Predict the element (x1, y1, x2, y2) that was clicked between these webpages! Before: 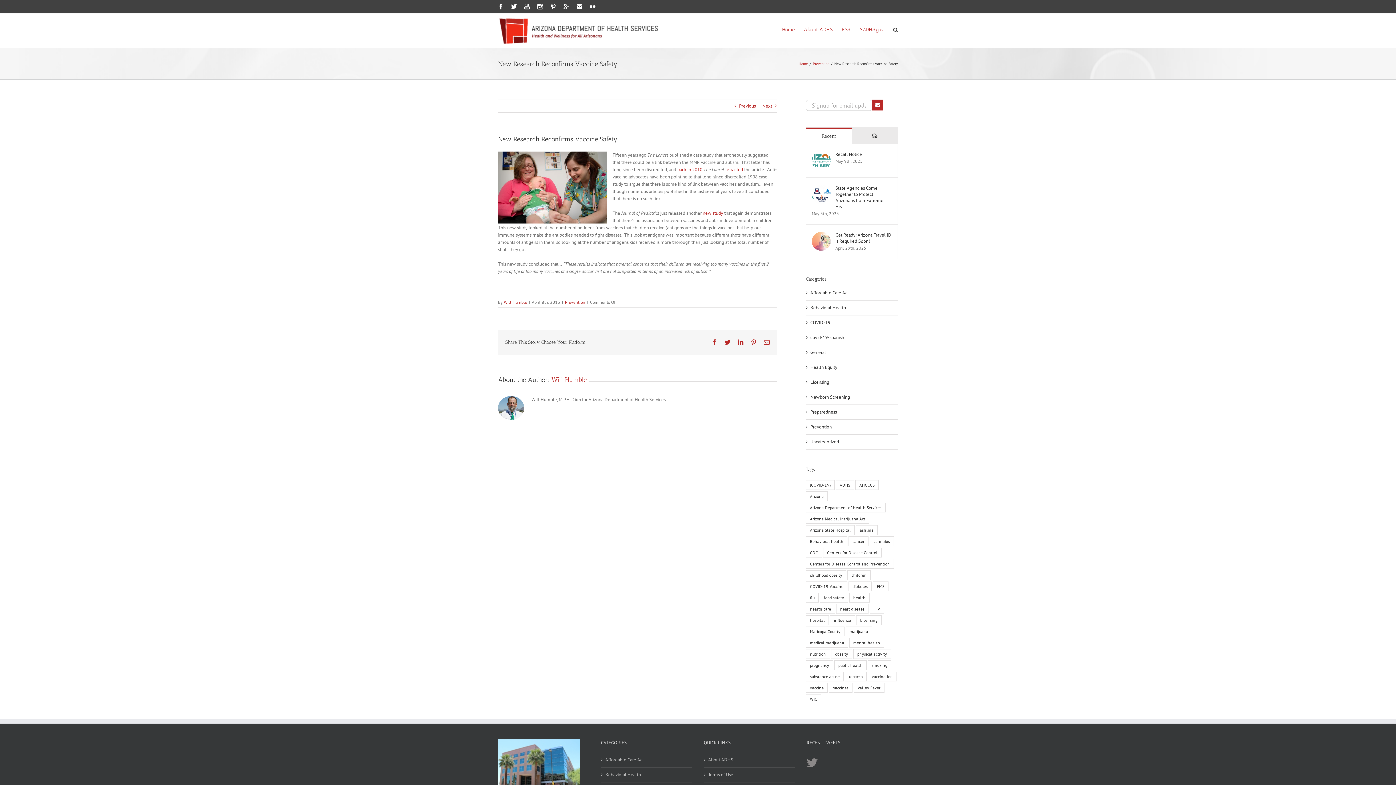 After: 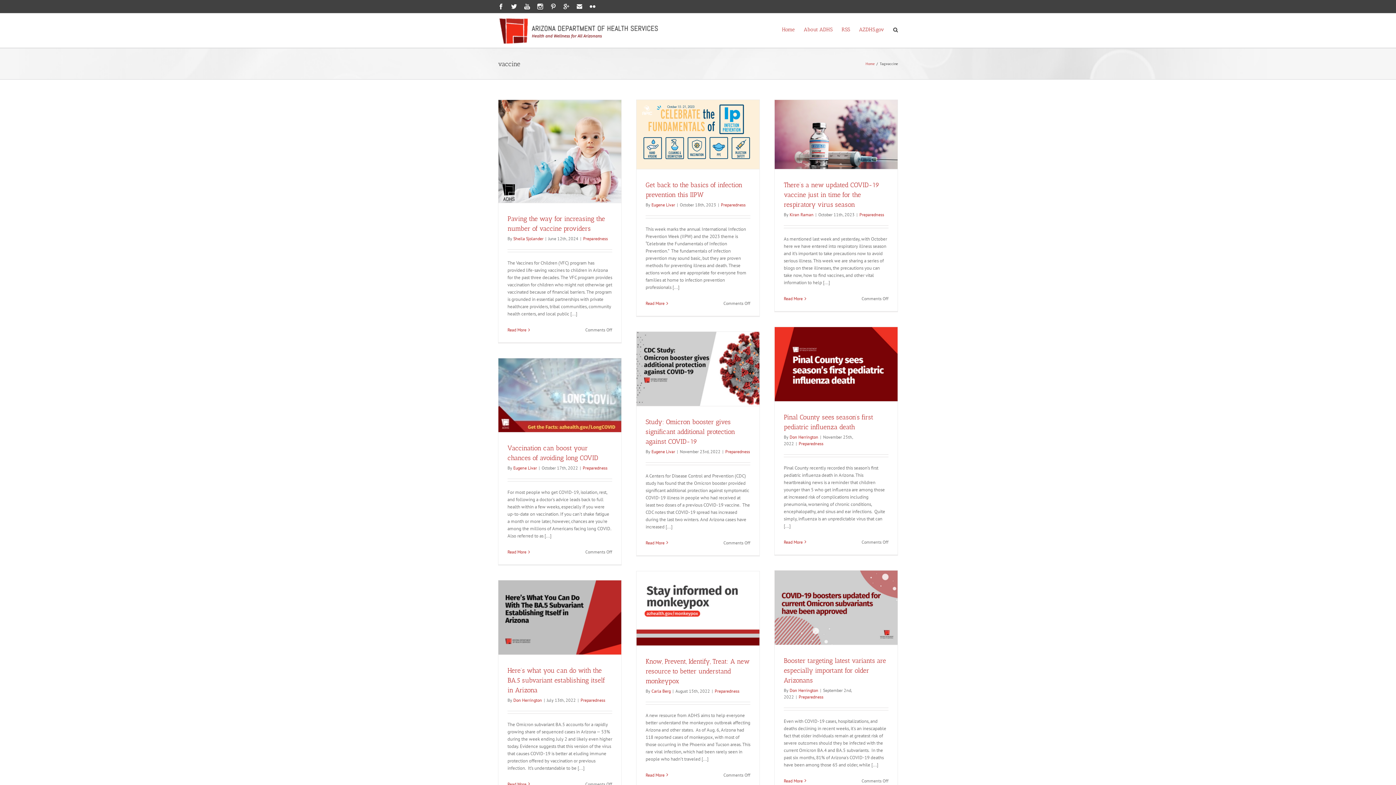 Action: label: vaccine (73 items) bbox: (806, 683, 828, 693)